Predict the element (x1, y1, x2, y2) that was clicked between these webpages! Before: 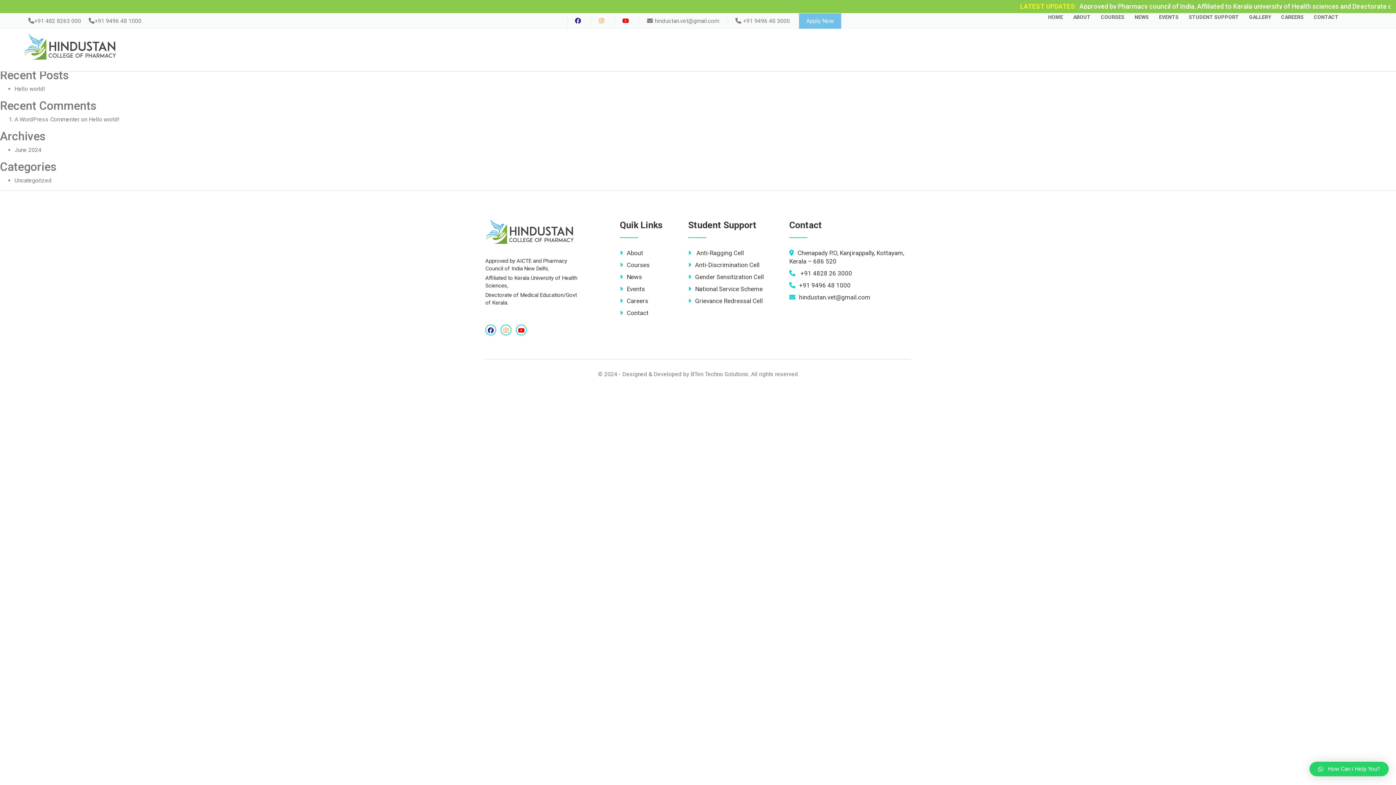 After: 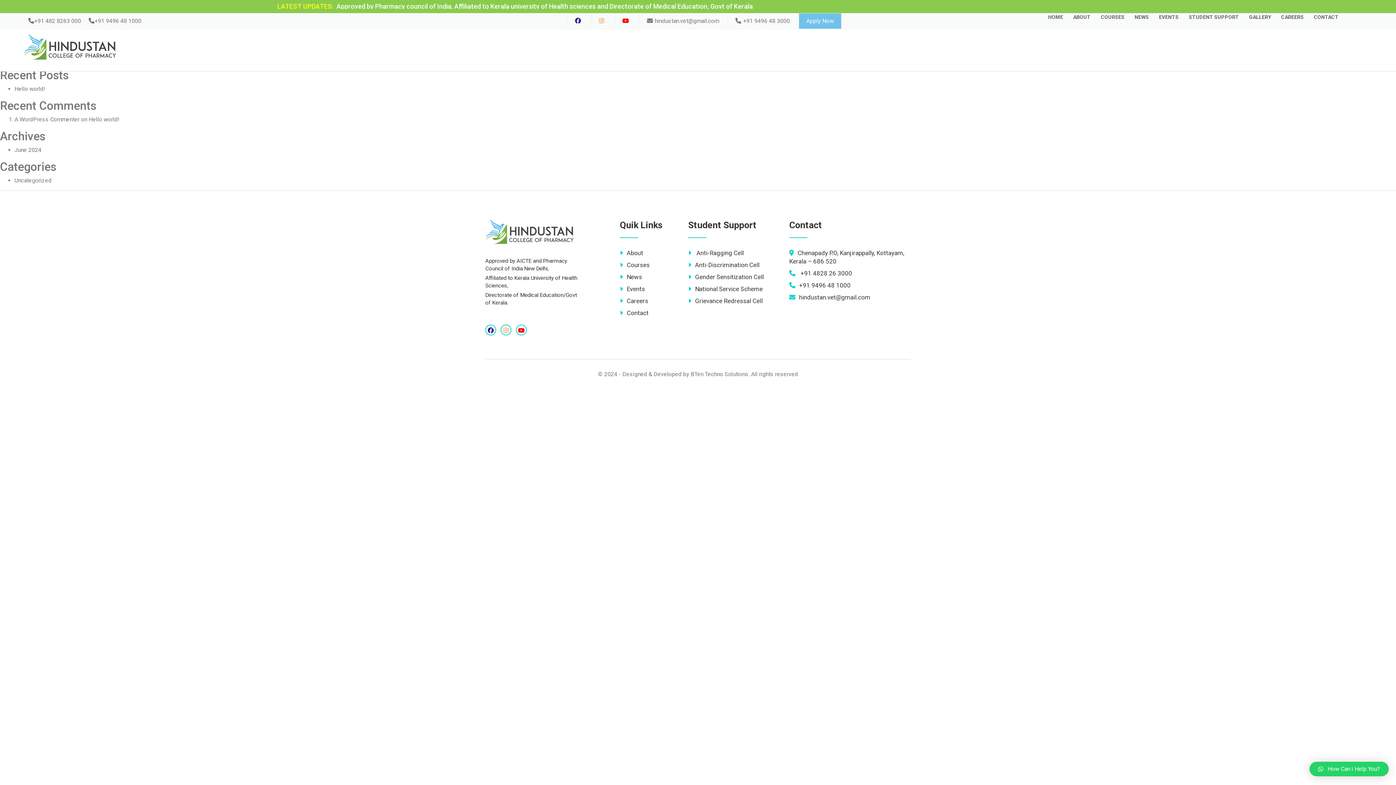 Action: label: National Service Scheme bbox: (688, 285, 762, 292)